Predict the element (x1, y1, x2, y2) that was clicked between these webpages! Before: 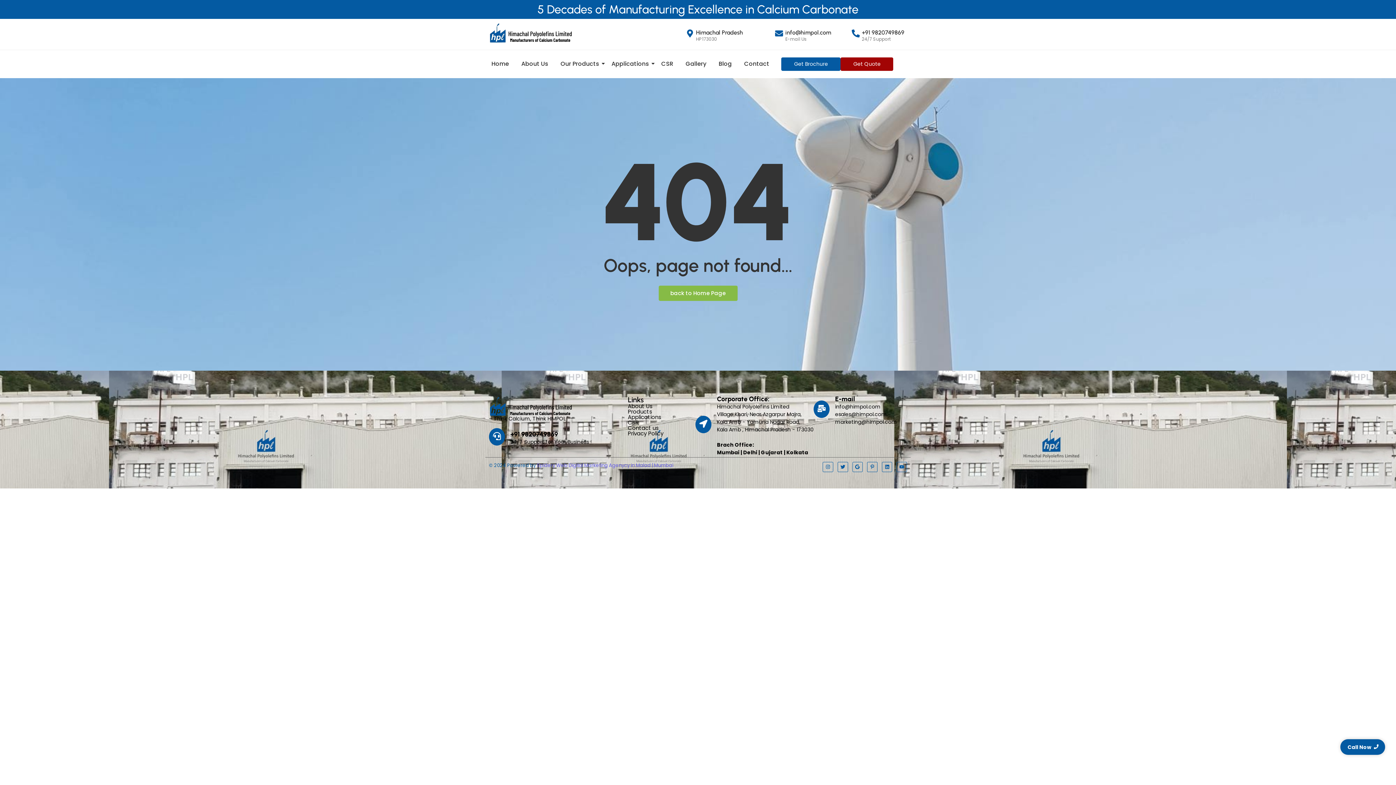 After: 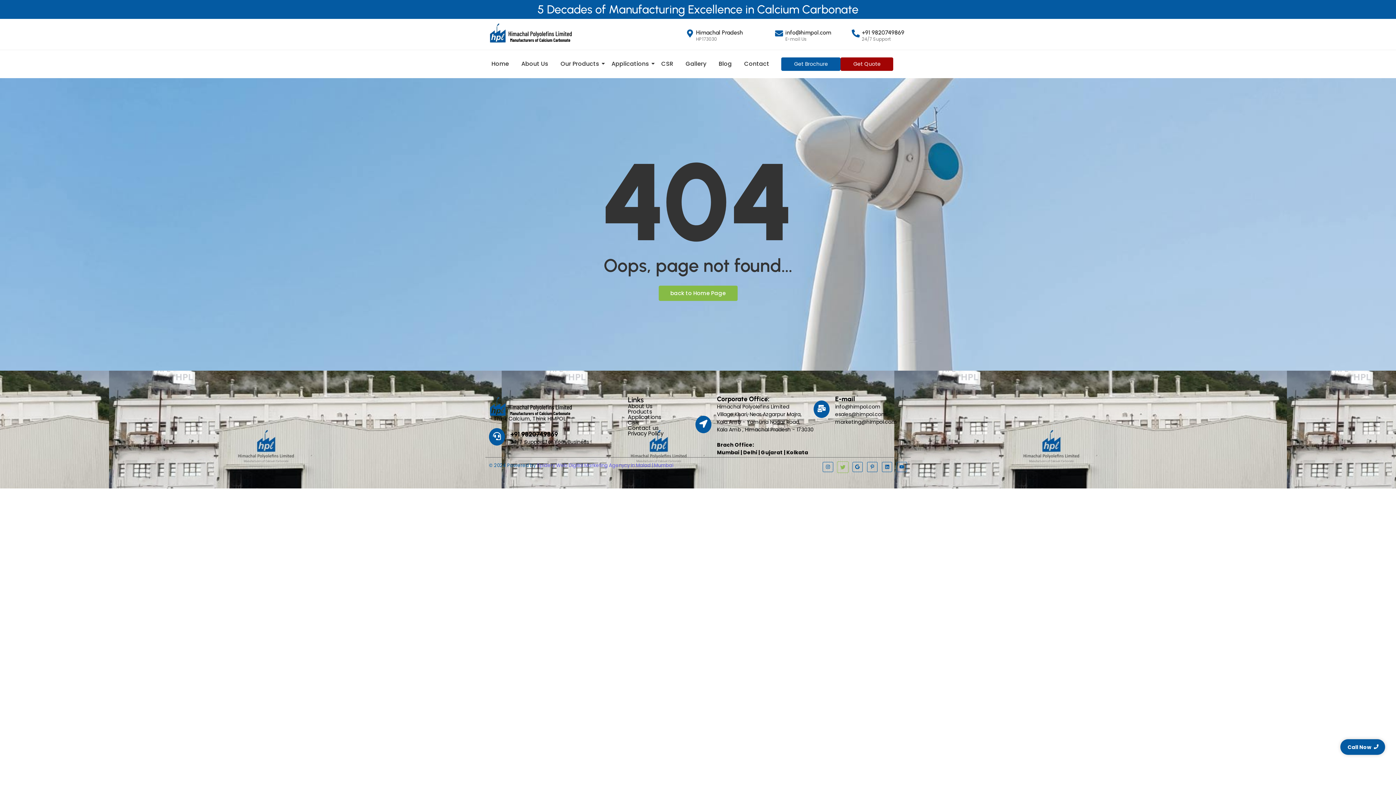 Action: bbox: (837, 462, 848, 472) label: Twitter